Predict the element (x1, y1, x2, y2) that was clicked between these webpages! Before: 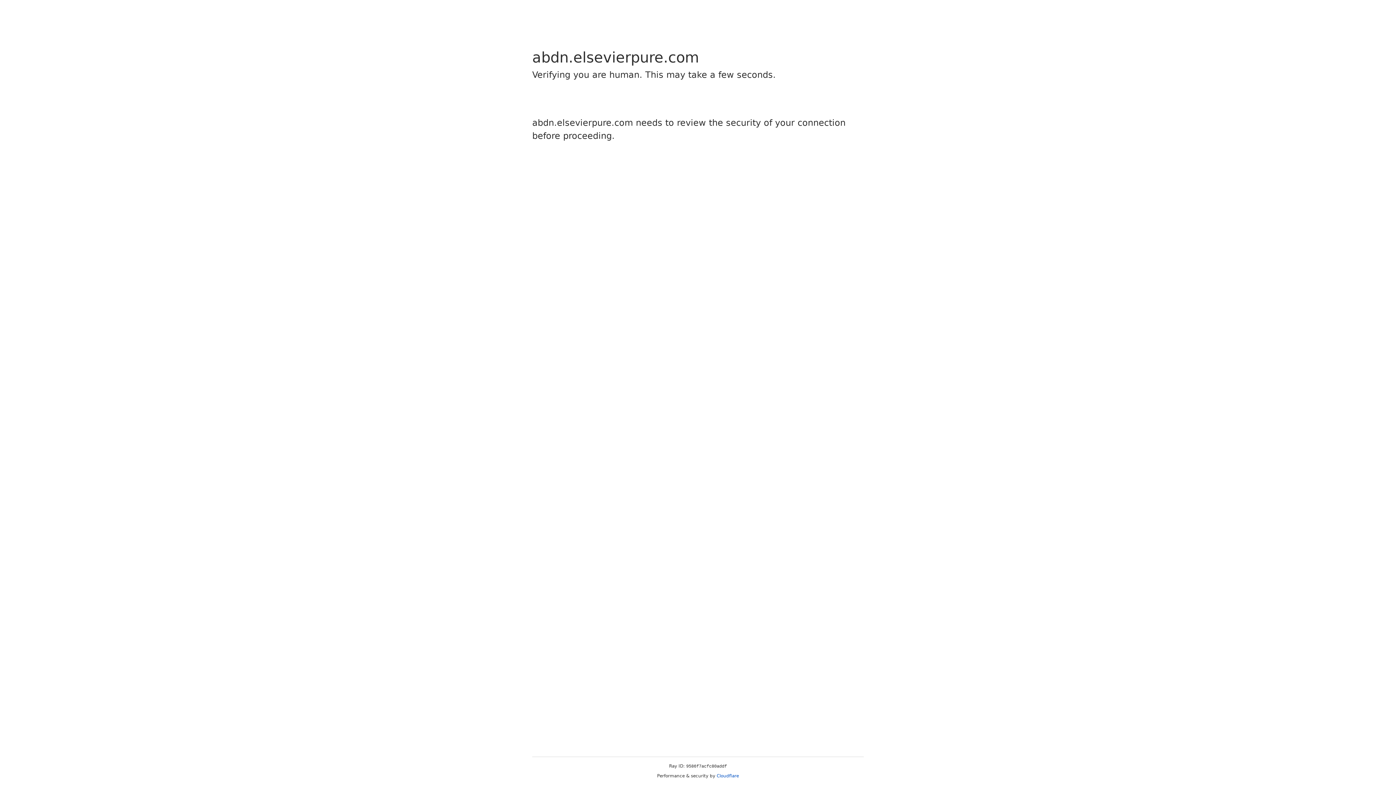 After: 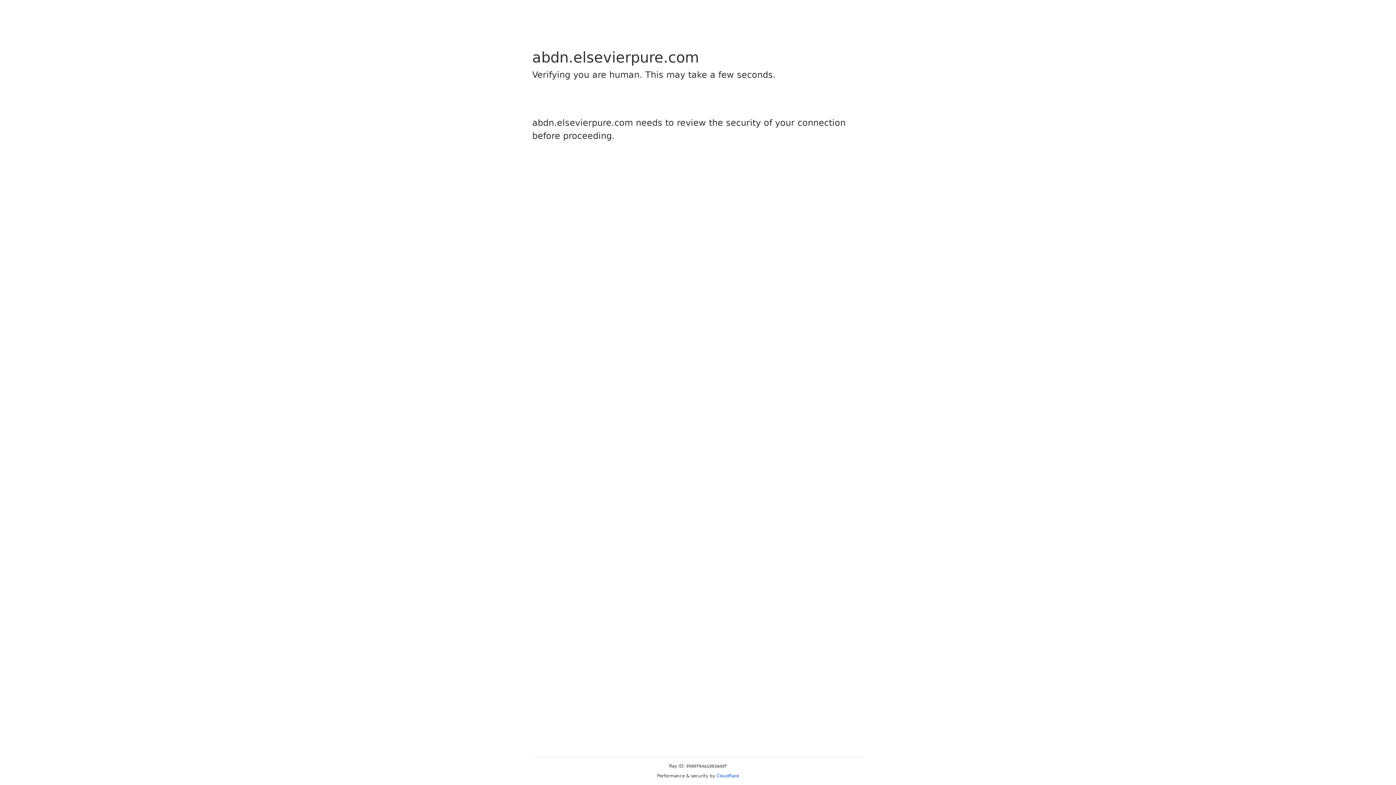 Action: bbox: (716, 773, 739, 778) label: Cloudflare